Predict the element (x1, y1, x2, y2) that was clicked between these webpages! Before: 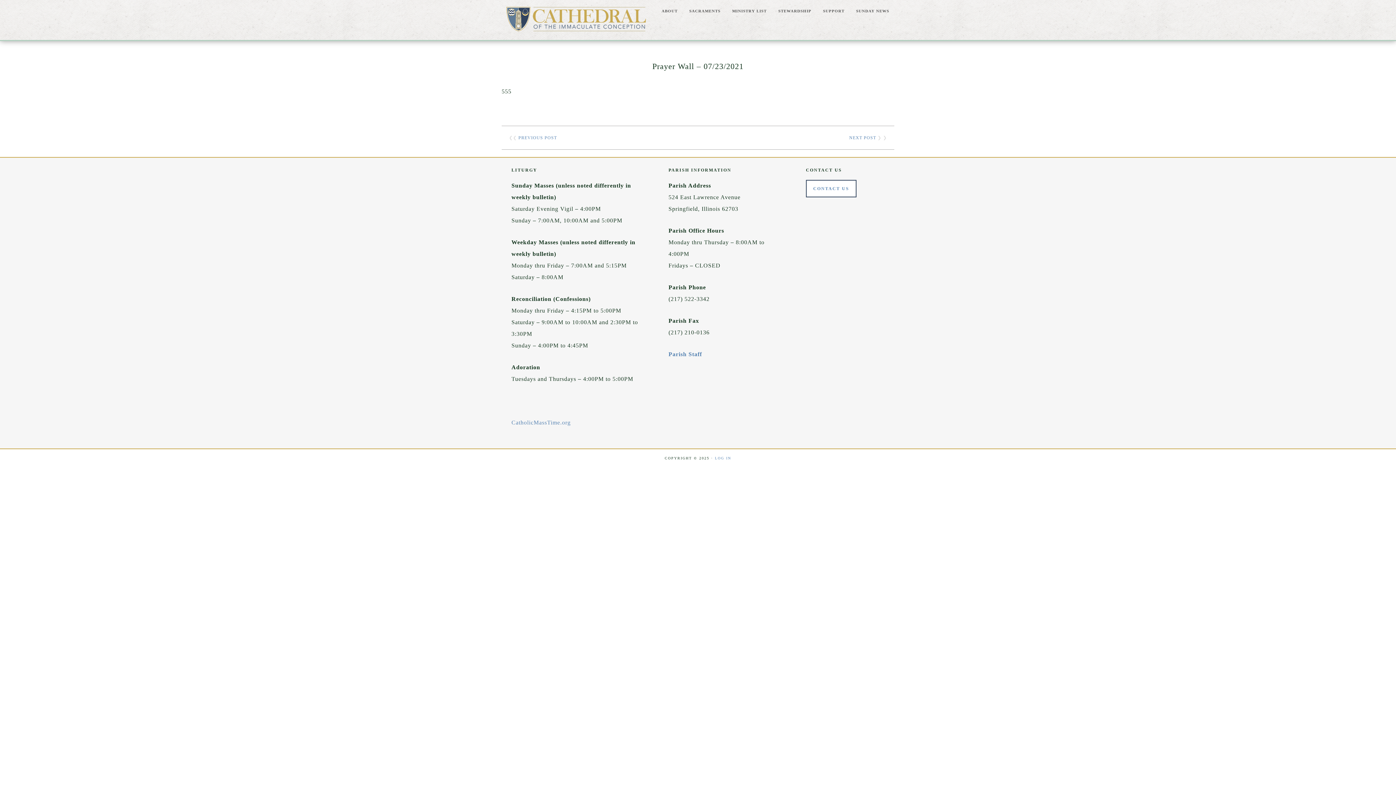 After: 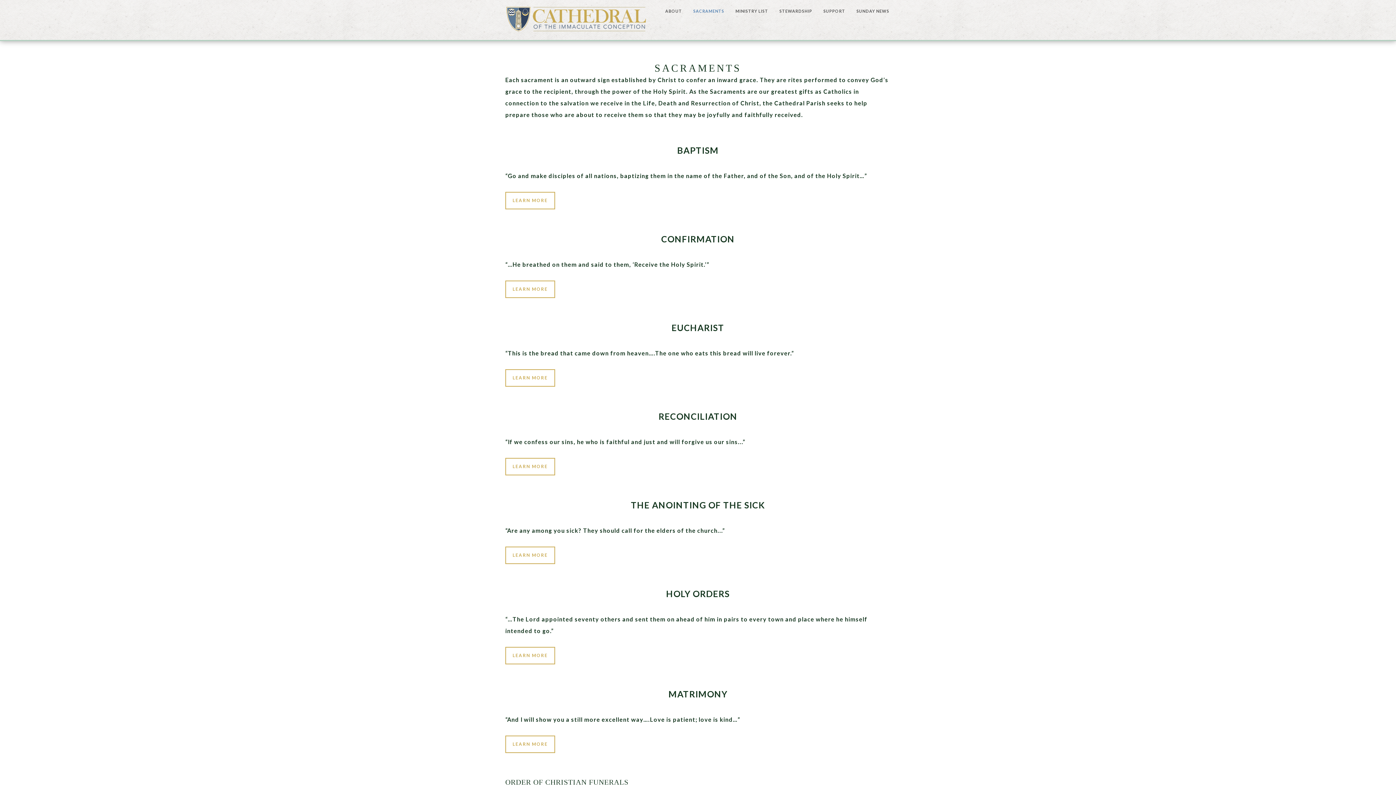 Action: bbox: (684, 3, 725, 18) label: SACRAMENTS